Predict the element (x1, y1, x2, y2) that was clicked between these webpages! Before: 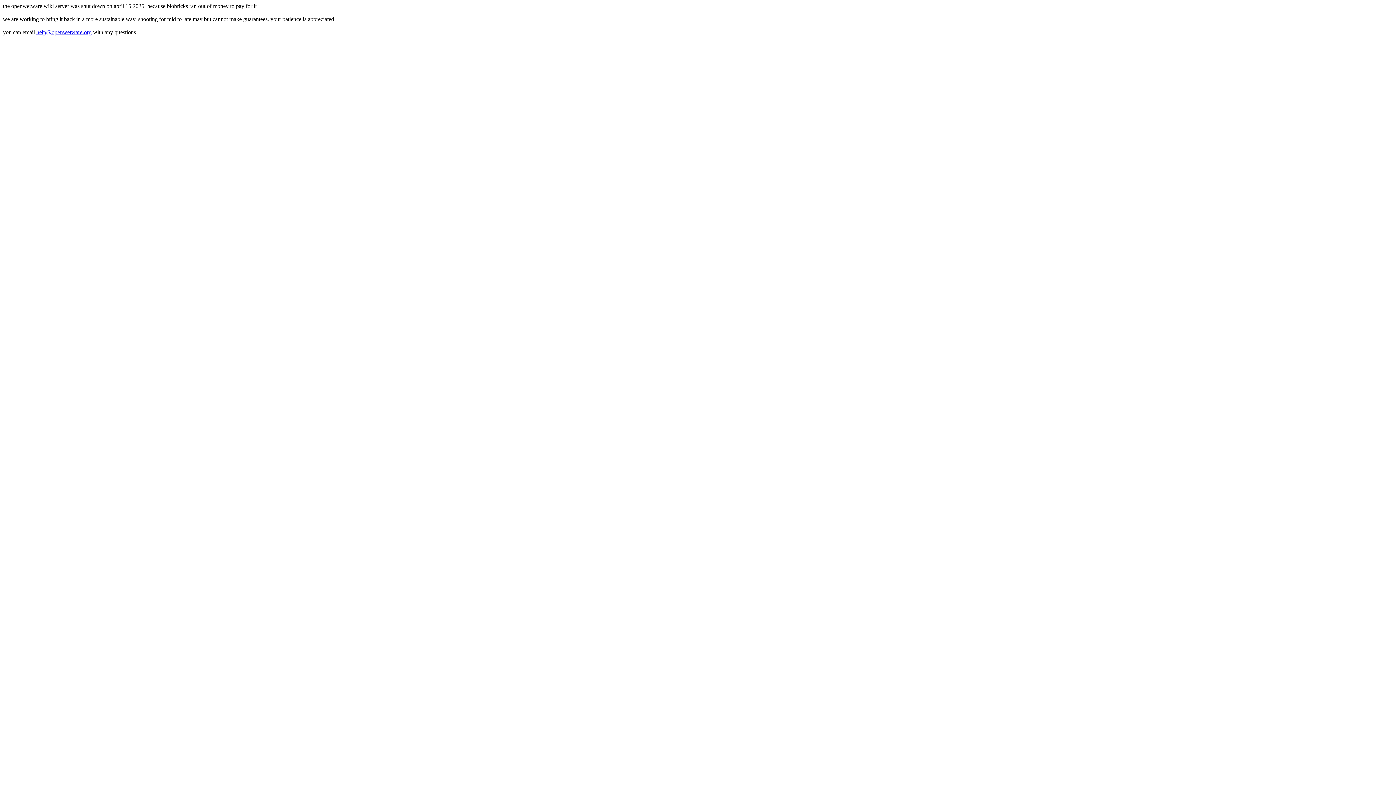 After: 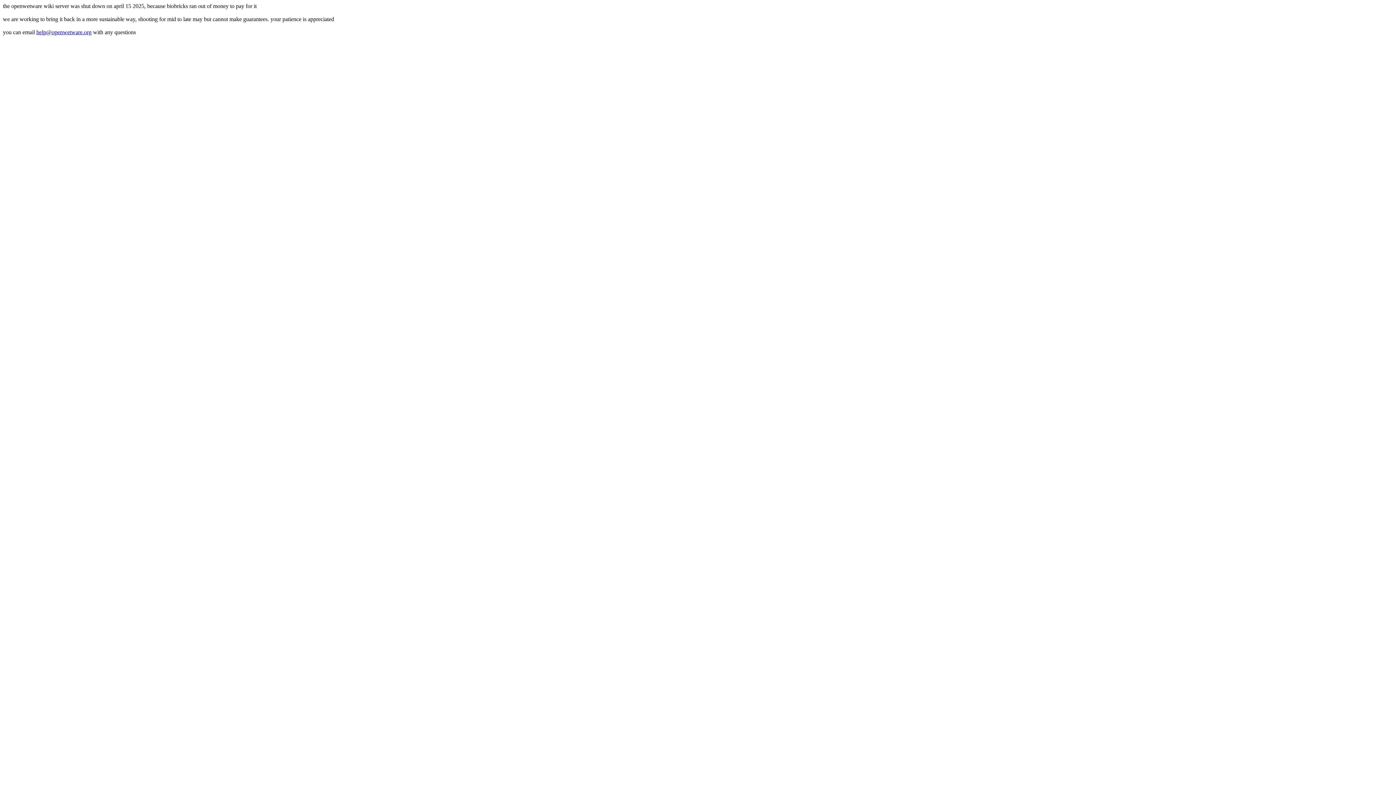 Action: bbox: (36, 29, 91, 35) label: help@openwetware.org